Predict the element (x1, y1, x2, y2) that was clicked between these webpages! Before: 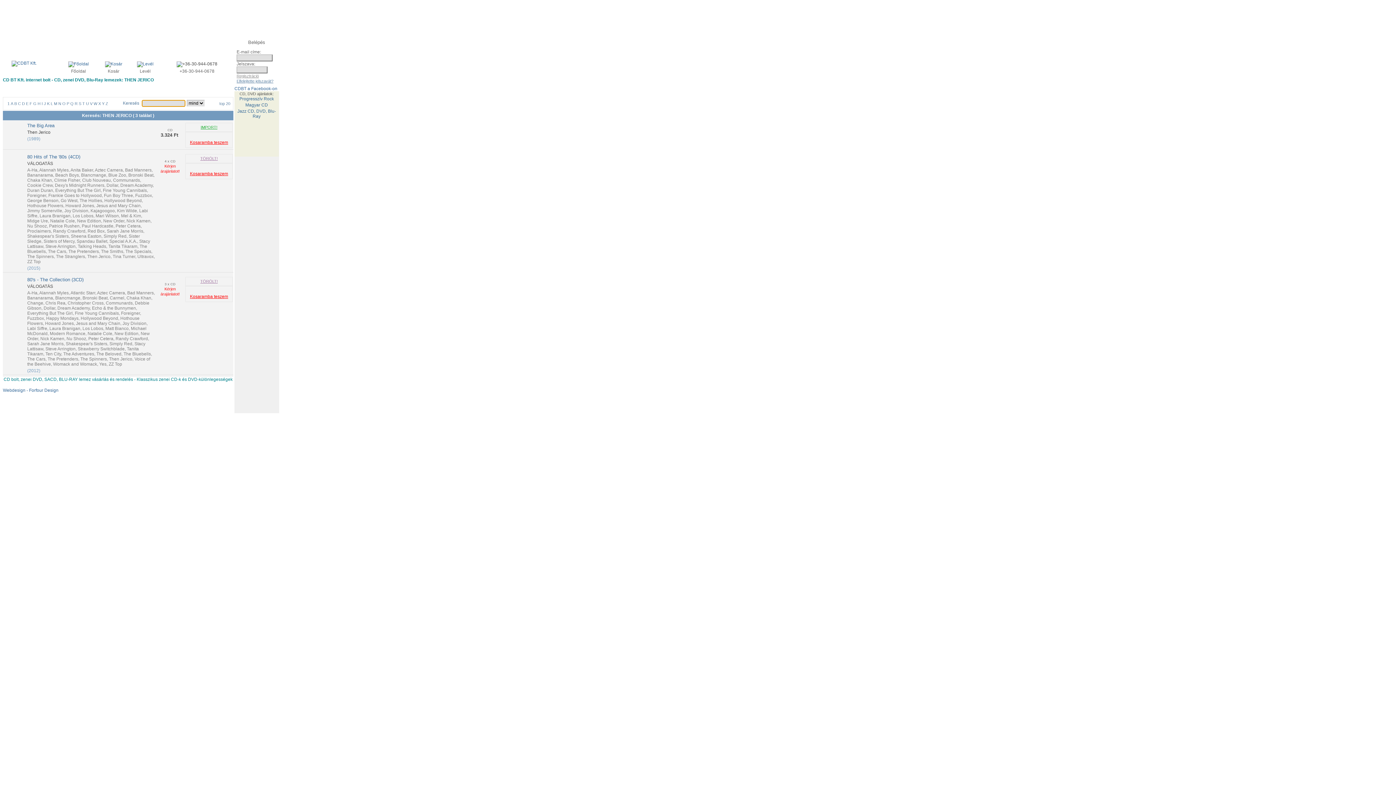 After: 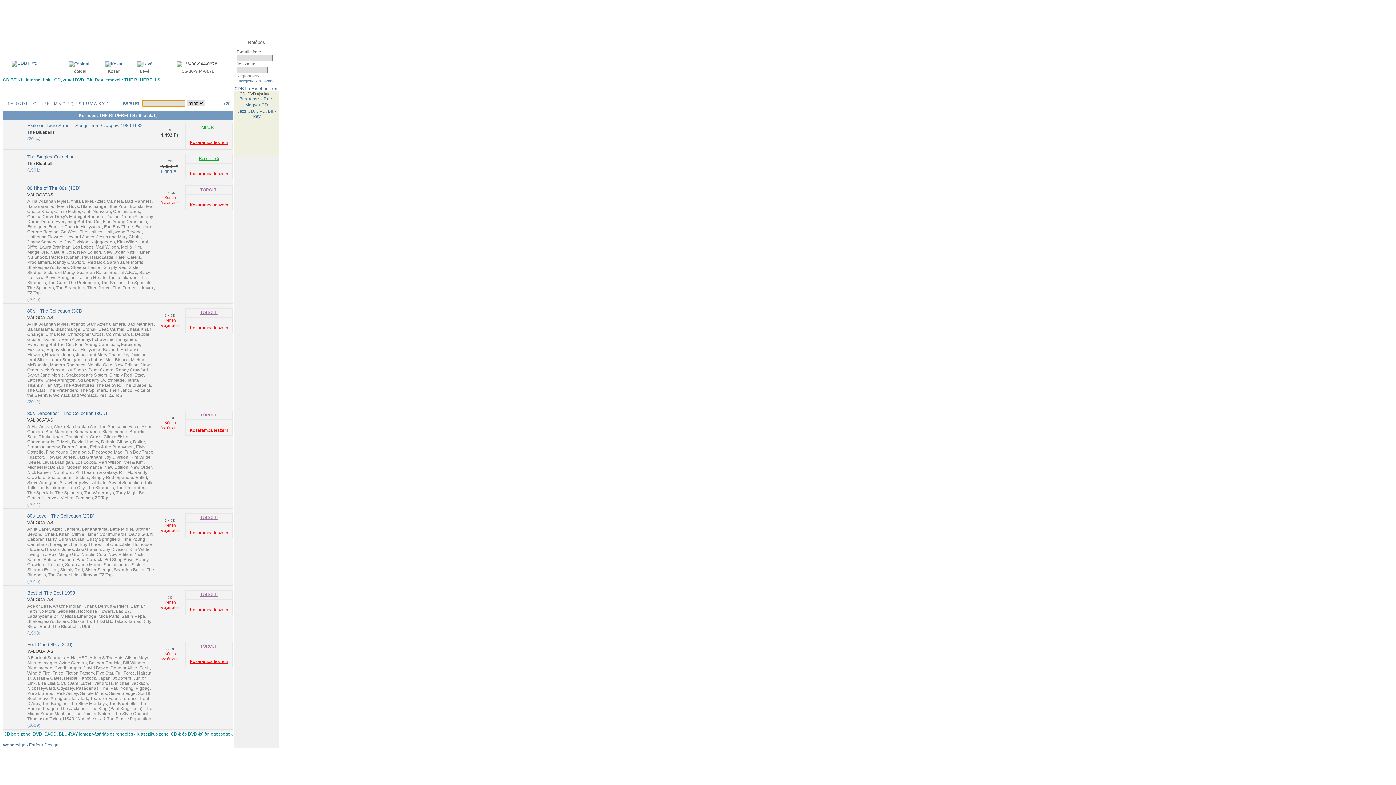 Action: bbox: (121, 351, 150, 356) label: , The Bluebells